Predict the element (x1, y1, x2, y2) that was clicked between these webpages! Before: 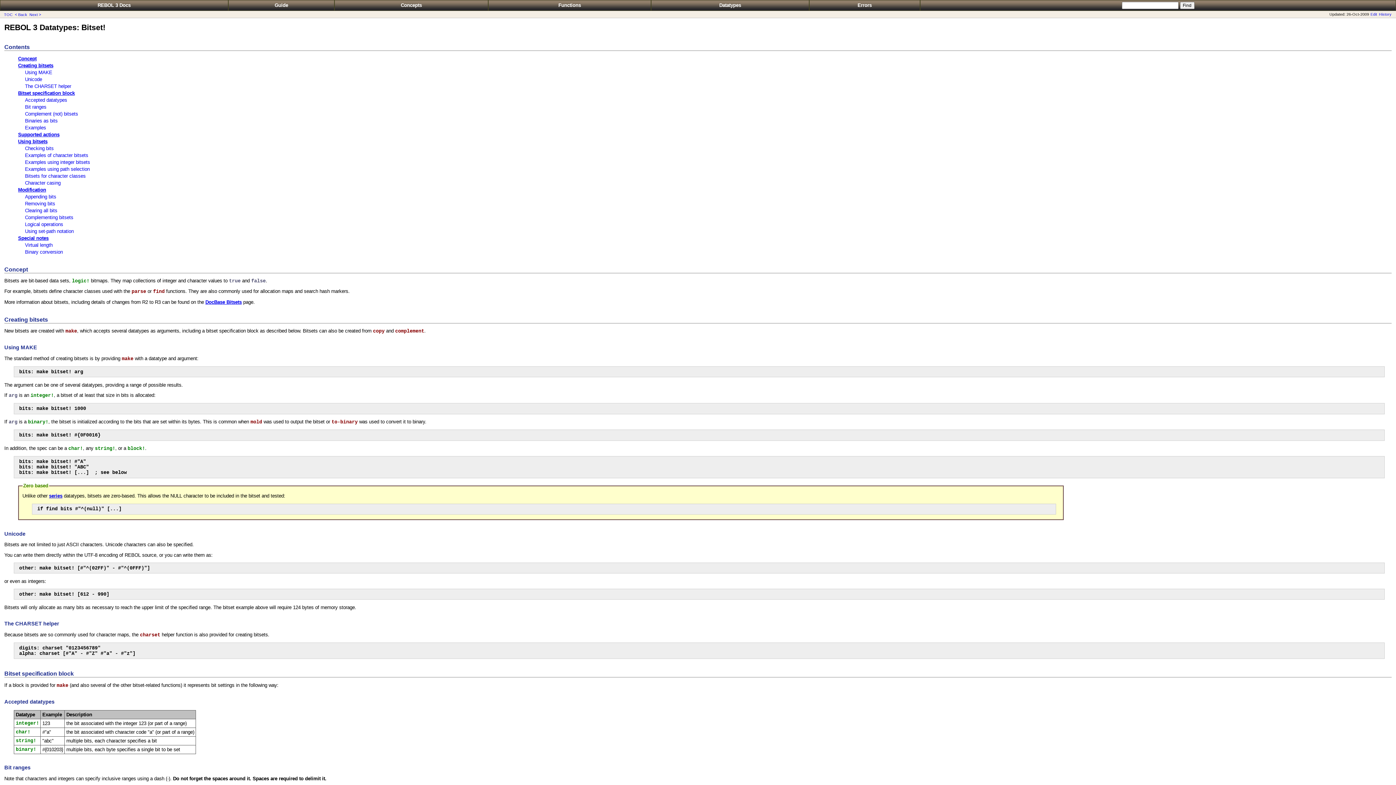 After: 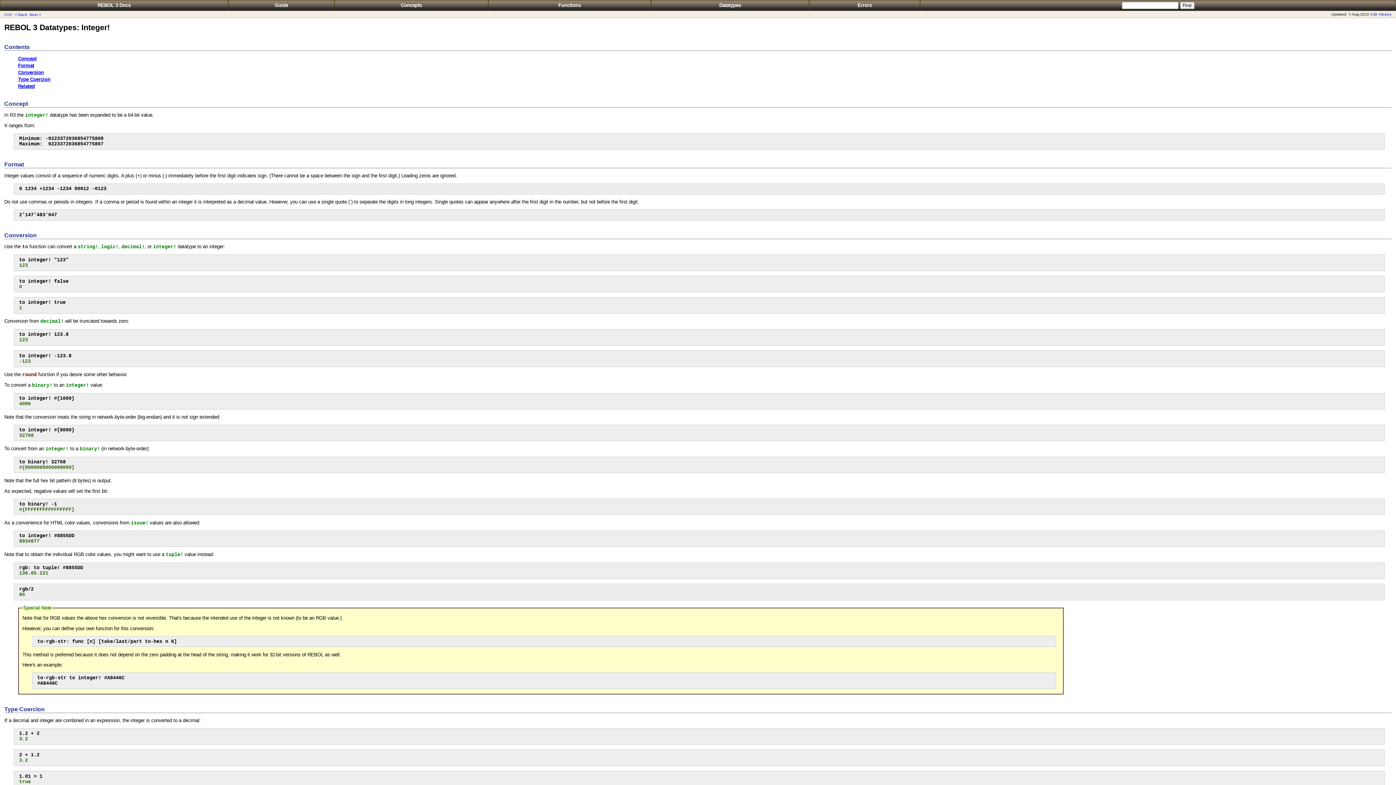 Action: bbox: (15, 720, 39, 726) label: integer!